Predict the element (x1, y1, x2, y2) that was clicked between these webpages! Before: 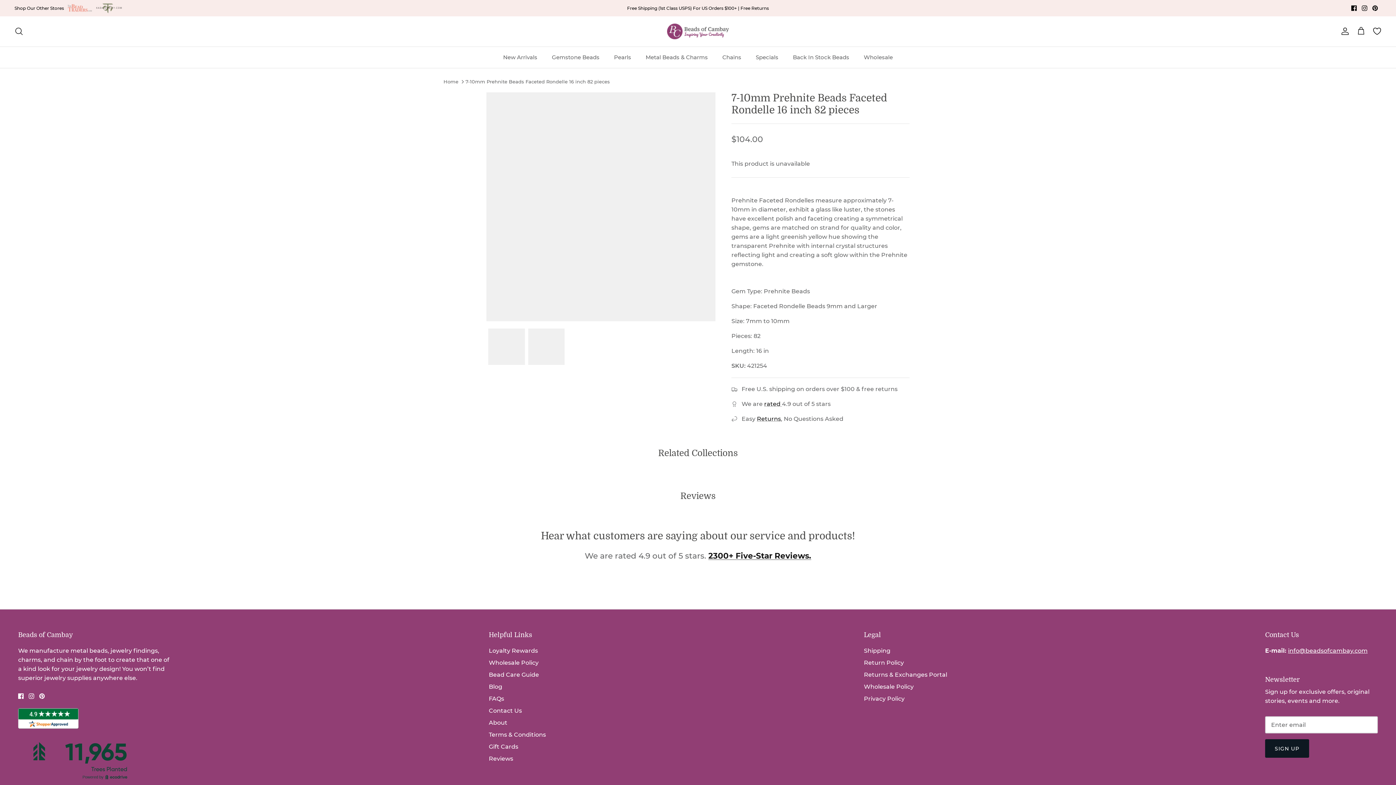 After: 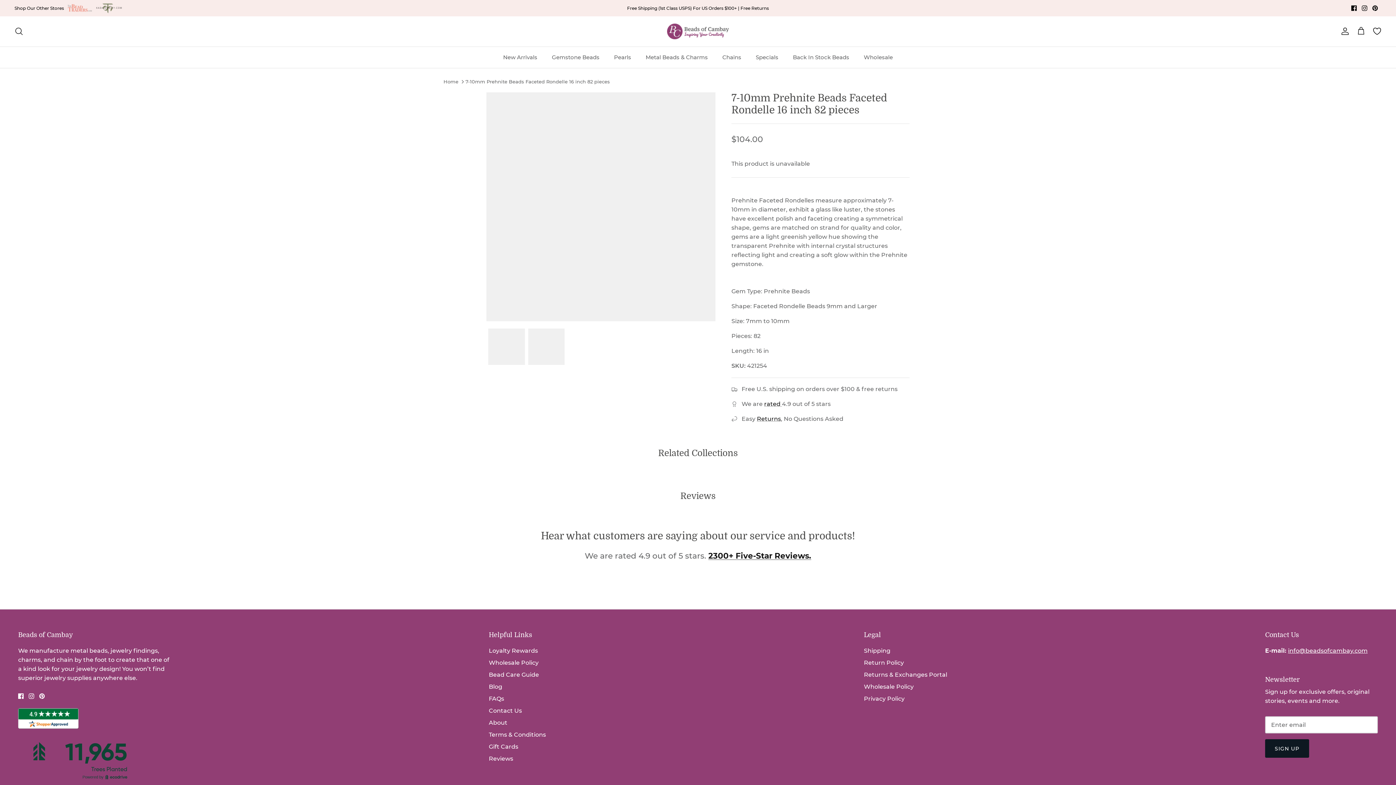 Action: bbox: (1351, 5, 1357, 10) label: Facebook